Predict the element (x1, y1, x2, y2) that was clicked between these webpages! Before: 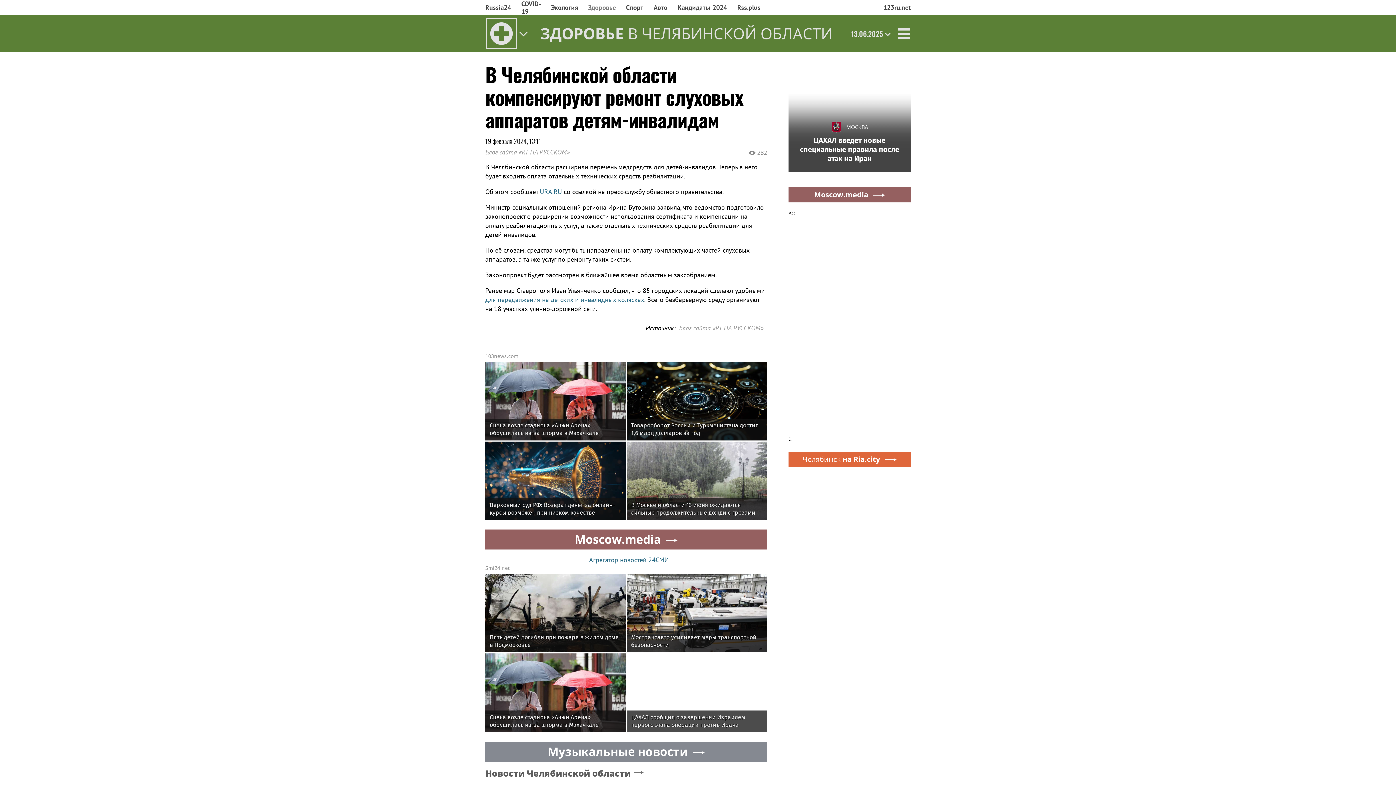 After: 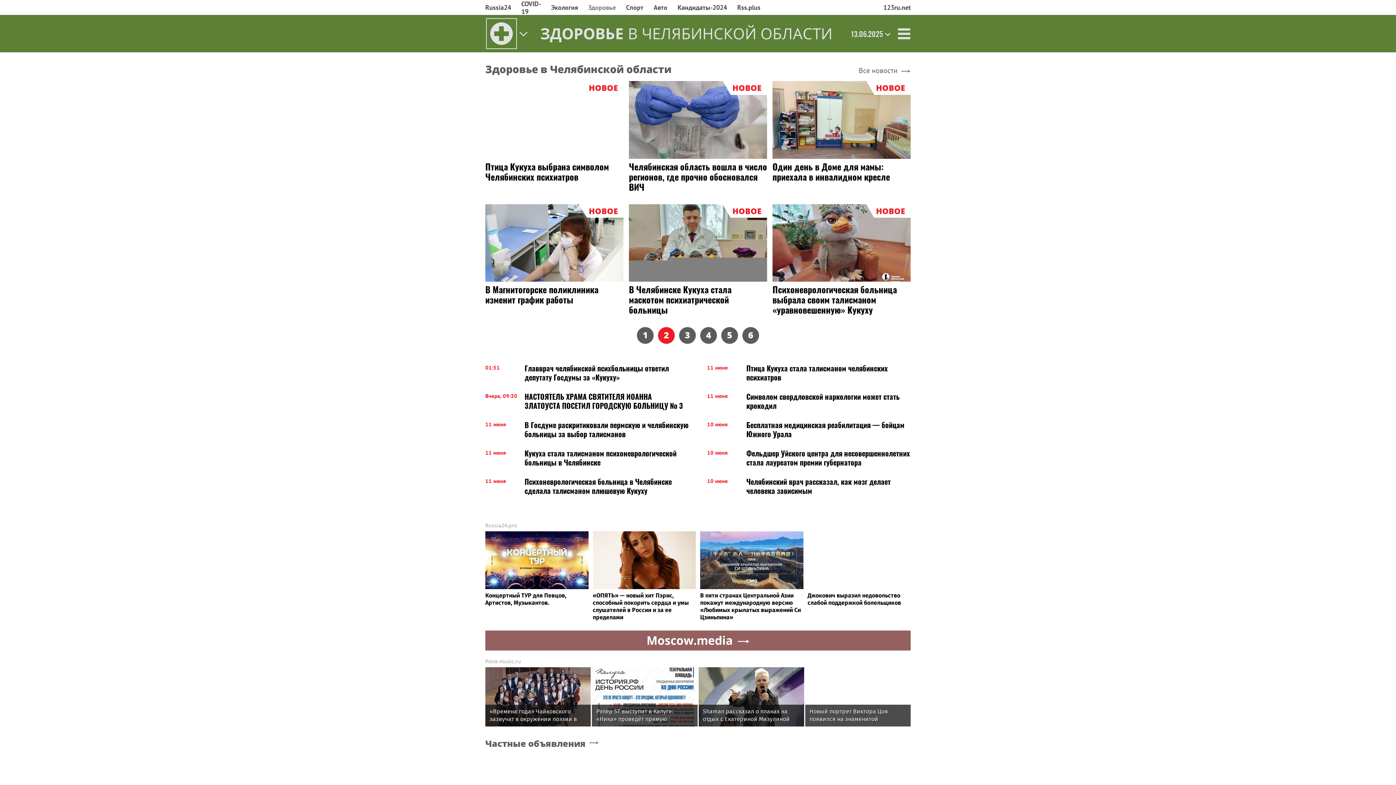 Action: label: Здоровье bbox: (583, 0, 621, 15)